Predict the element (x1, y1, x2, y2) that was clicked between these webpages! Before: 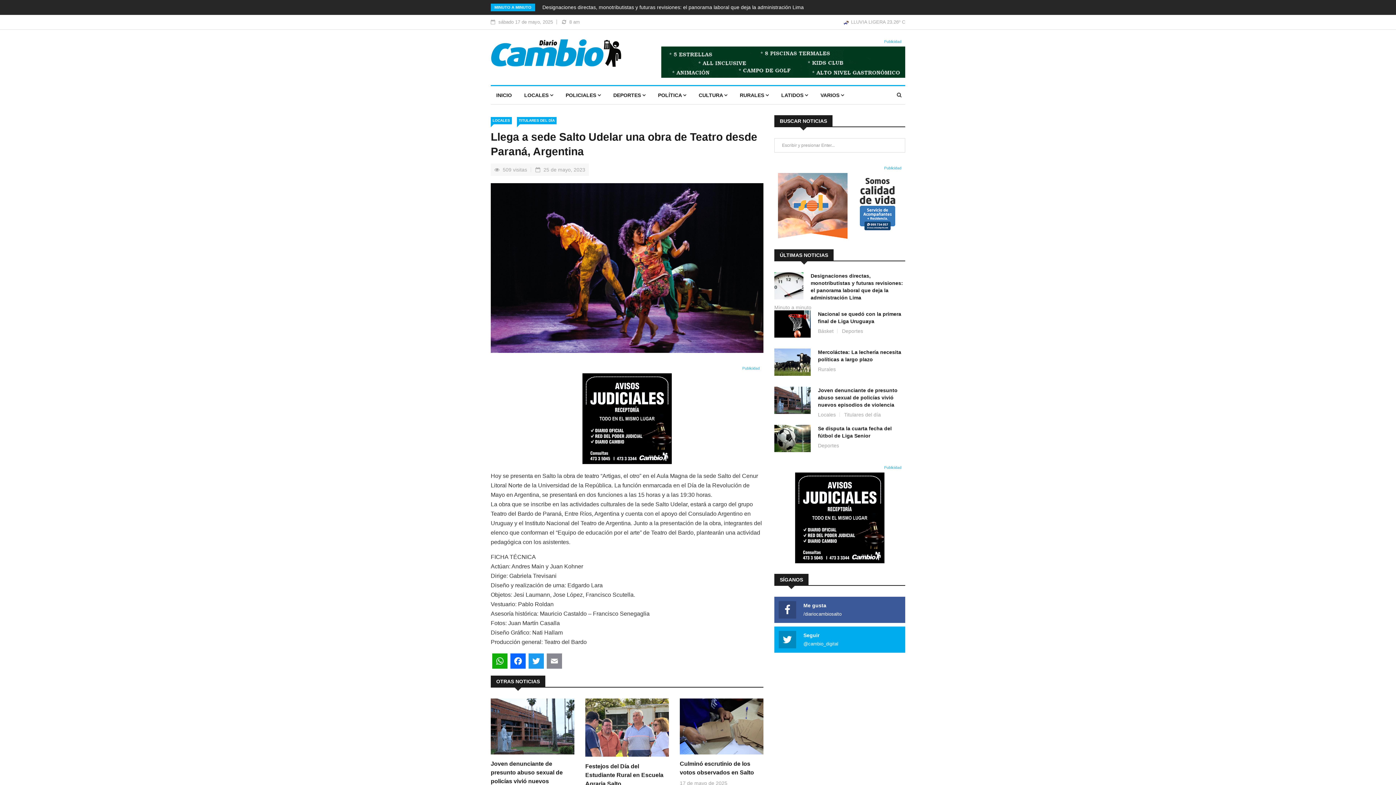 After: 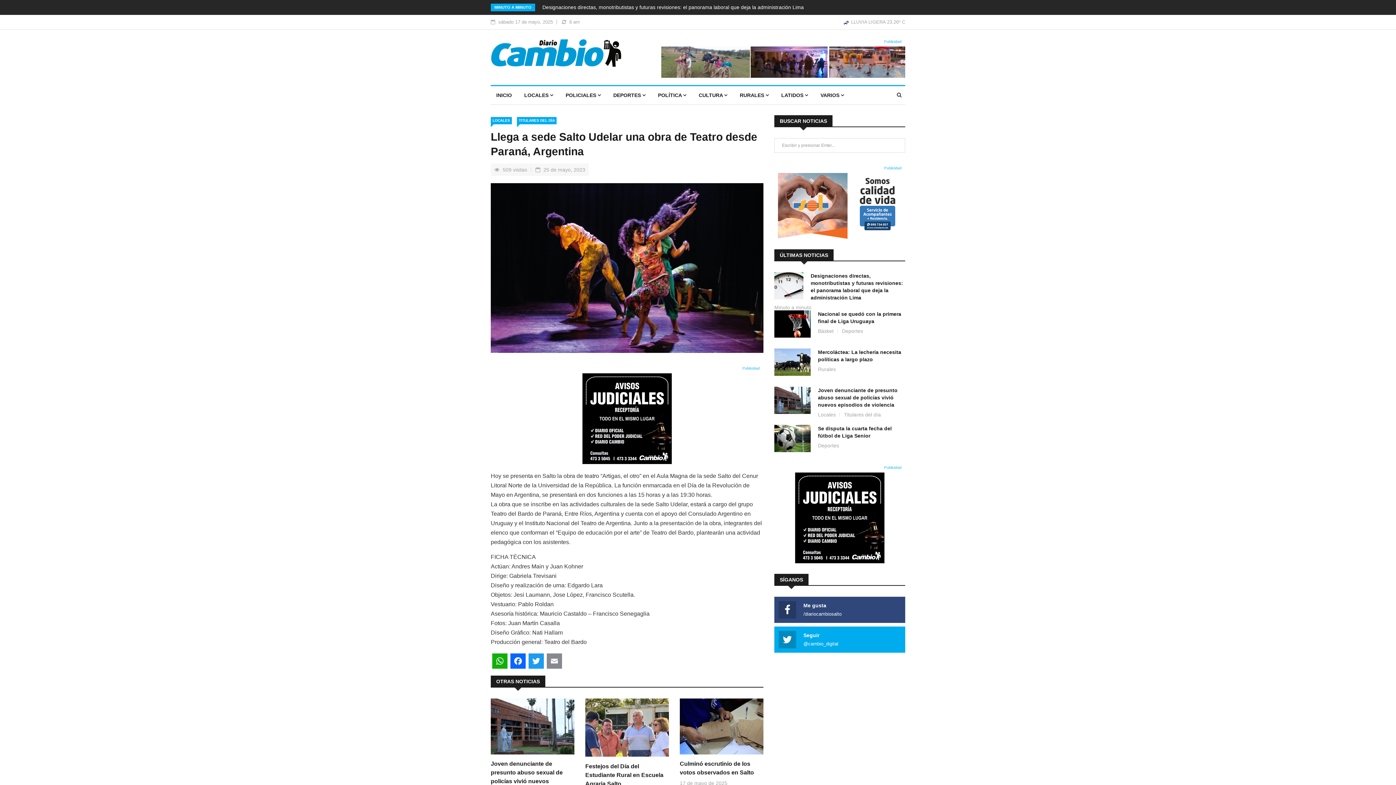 Action: label: Me gusta
/diariocambiosalto bbox: (774, 597, 905, 623)